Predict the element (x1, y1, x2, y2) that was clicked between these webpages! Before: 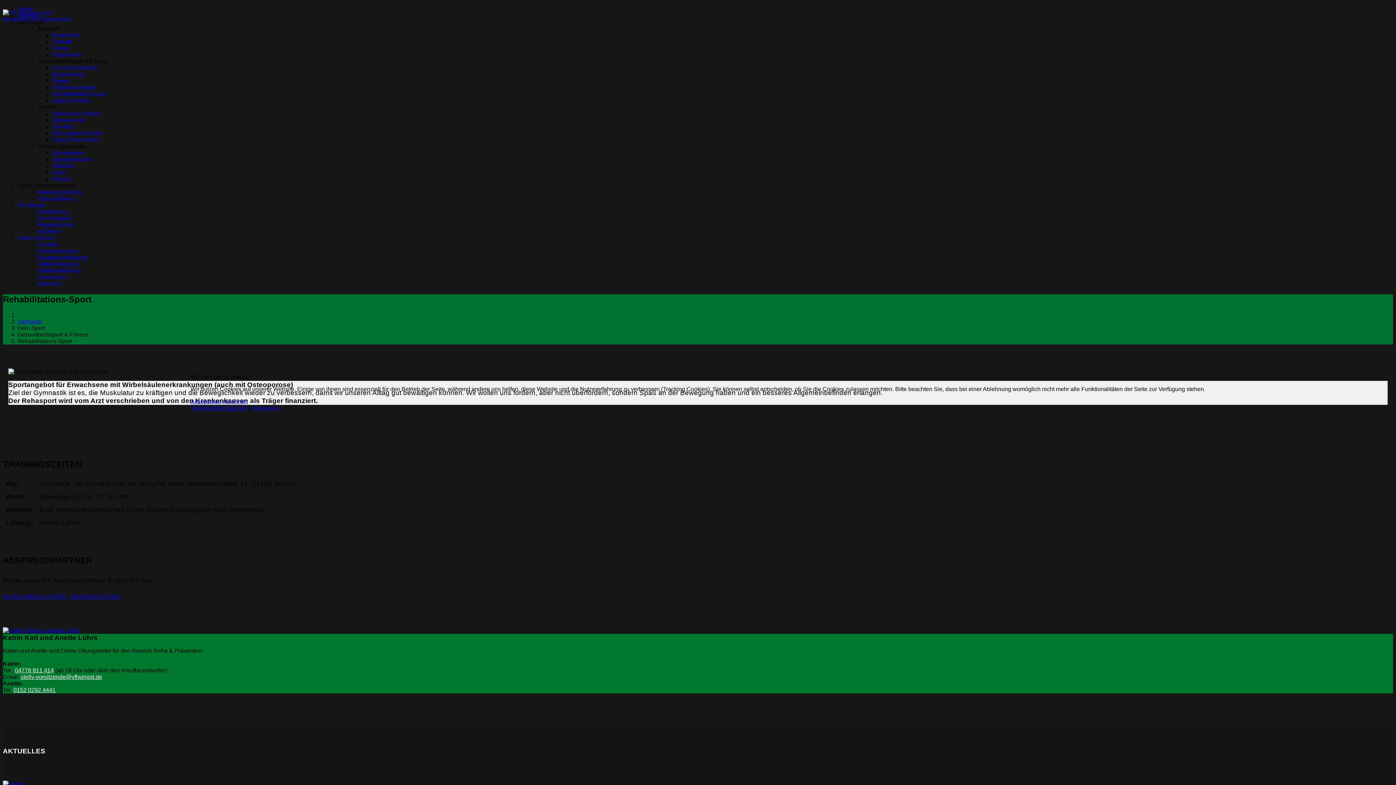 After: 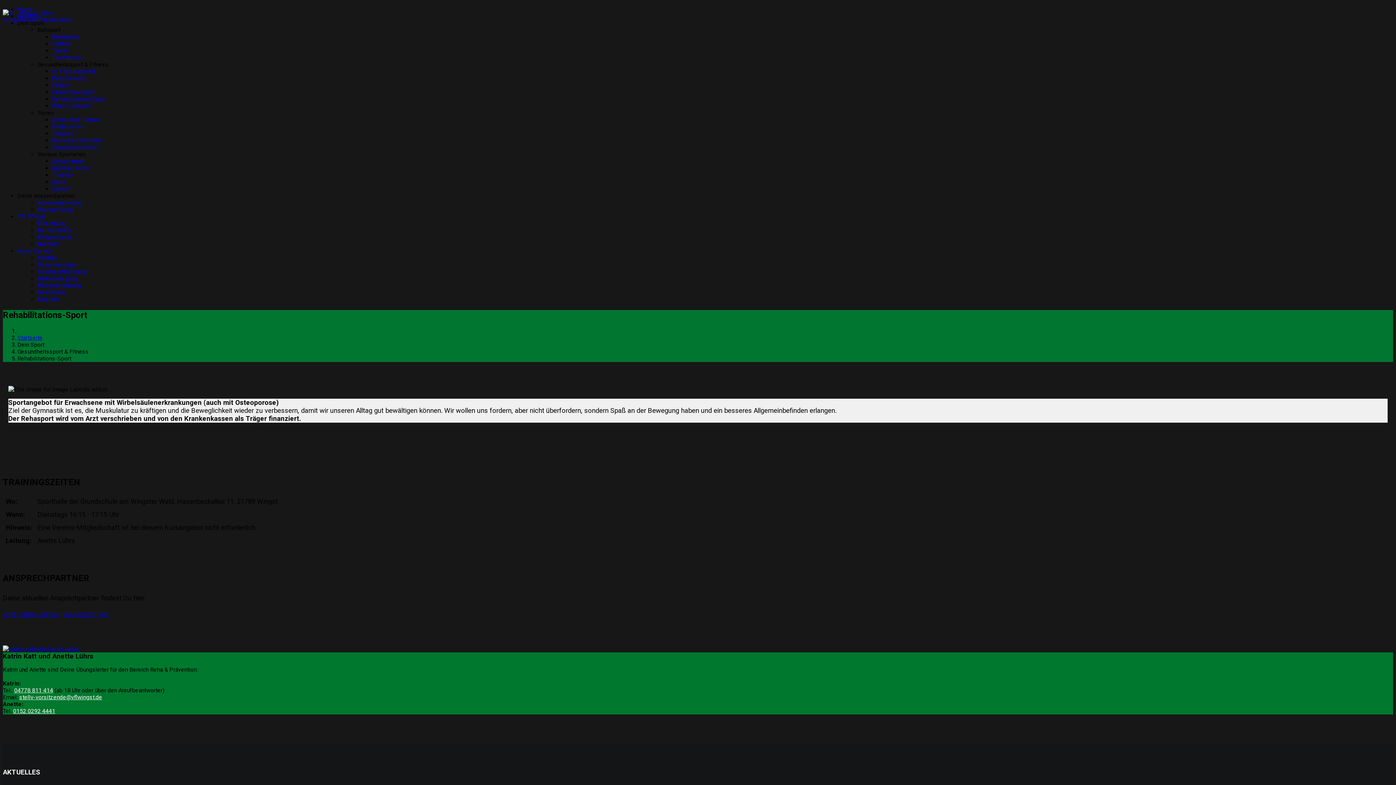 Action: bbox: (190, 398, 221, 404) label: Akzeptieren